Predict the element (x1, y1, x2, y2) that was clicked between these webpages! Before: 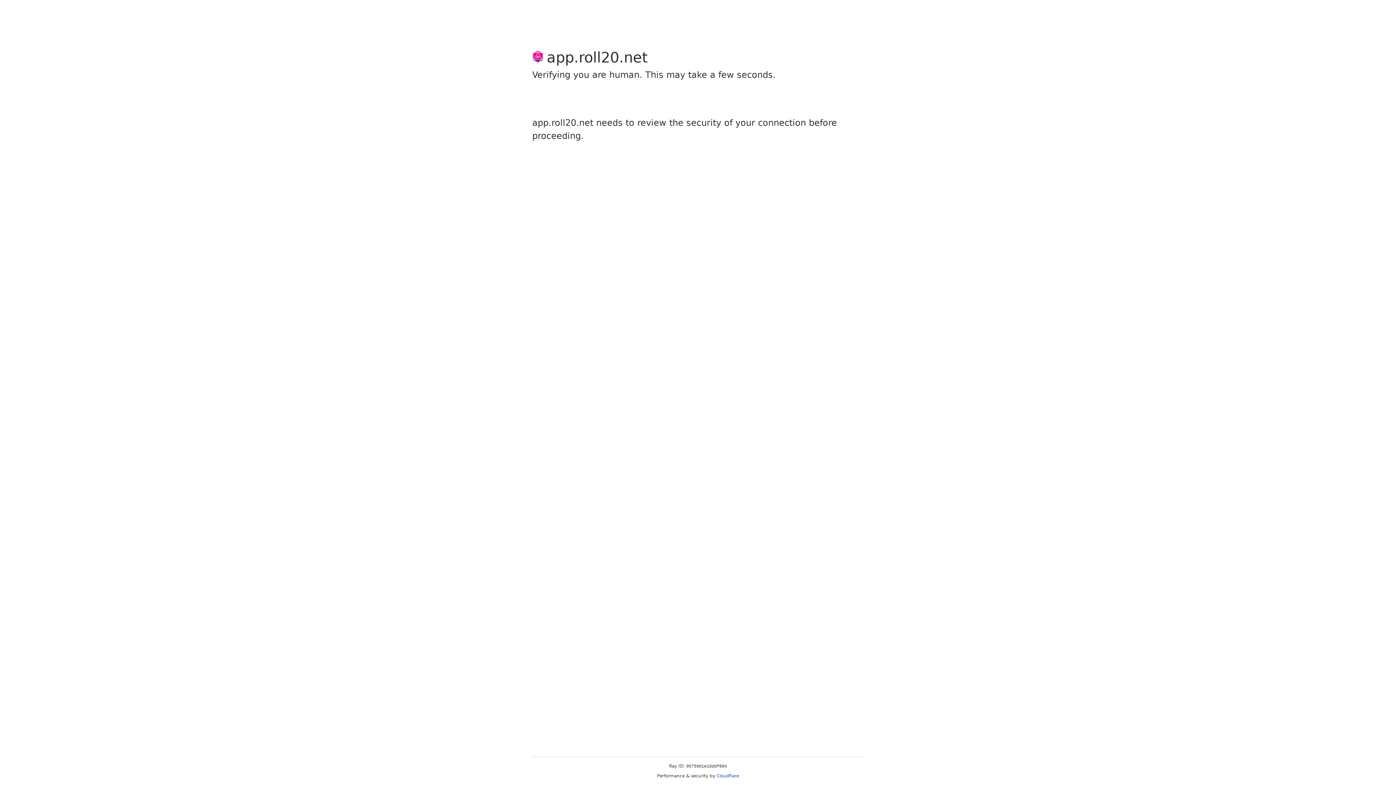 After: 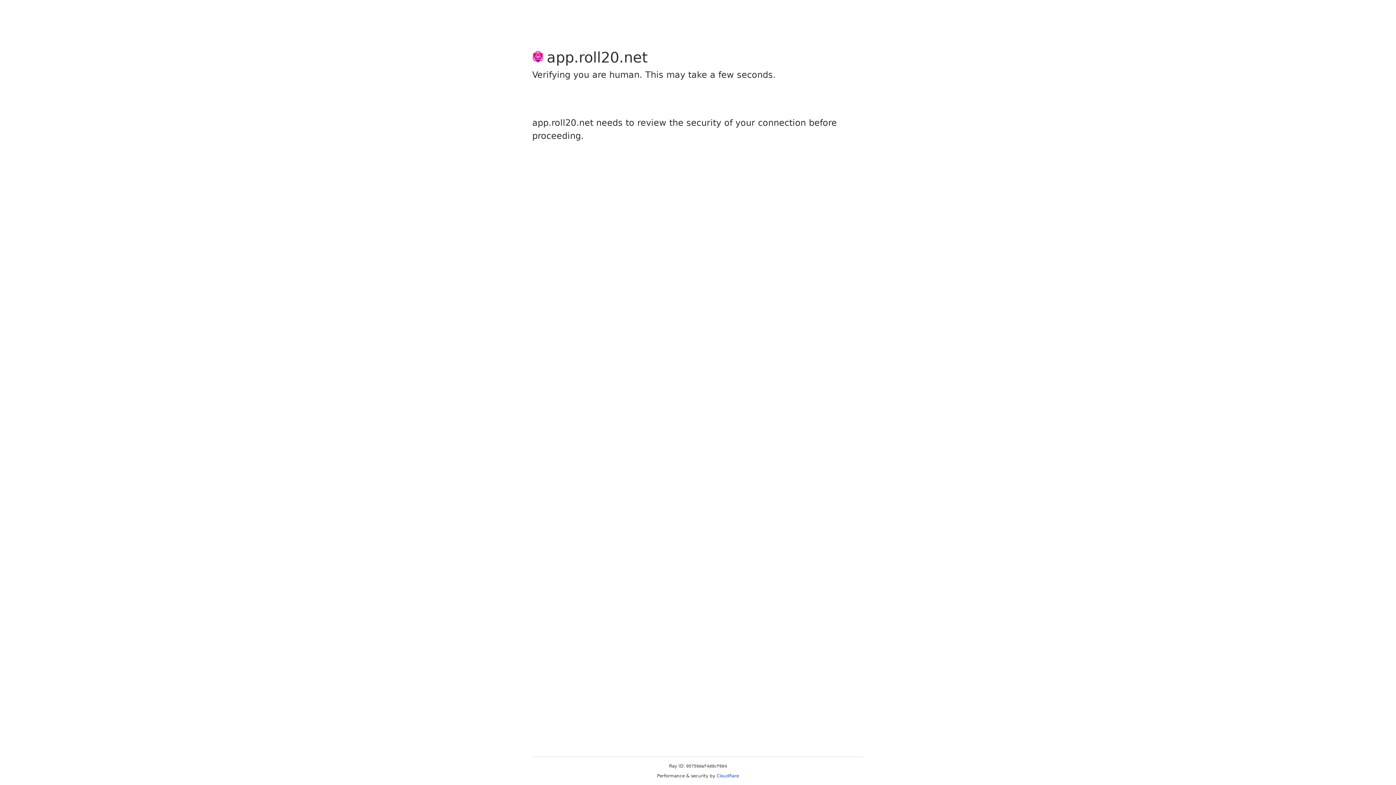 Action: bbox: (716, 773, 739, 778) label: Cloudflare